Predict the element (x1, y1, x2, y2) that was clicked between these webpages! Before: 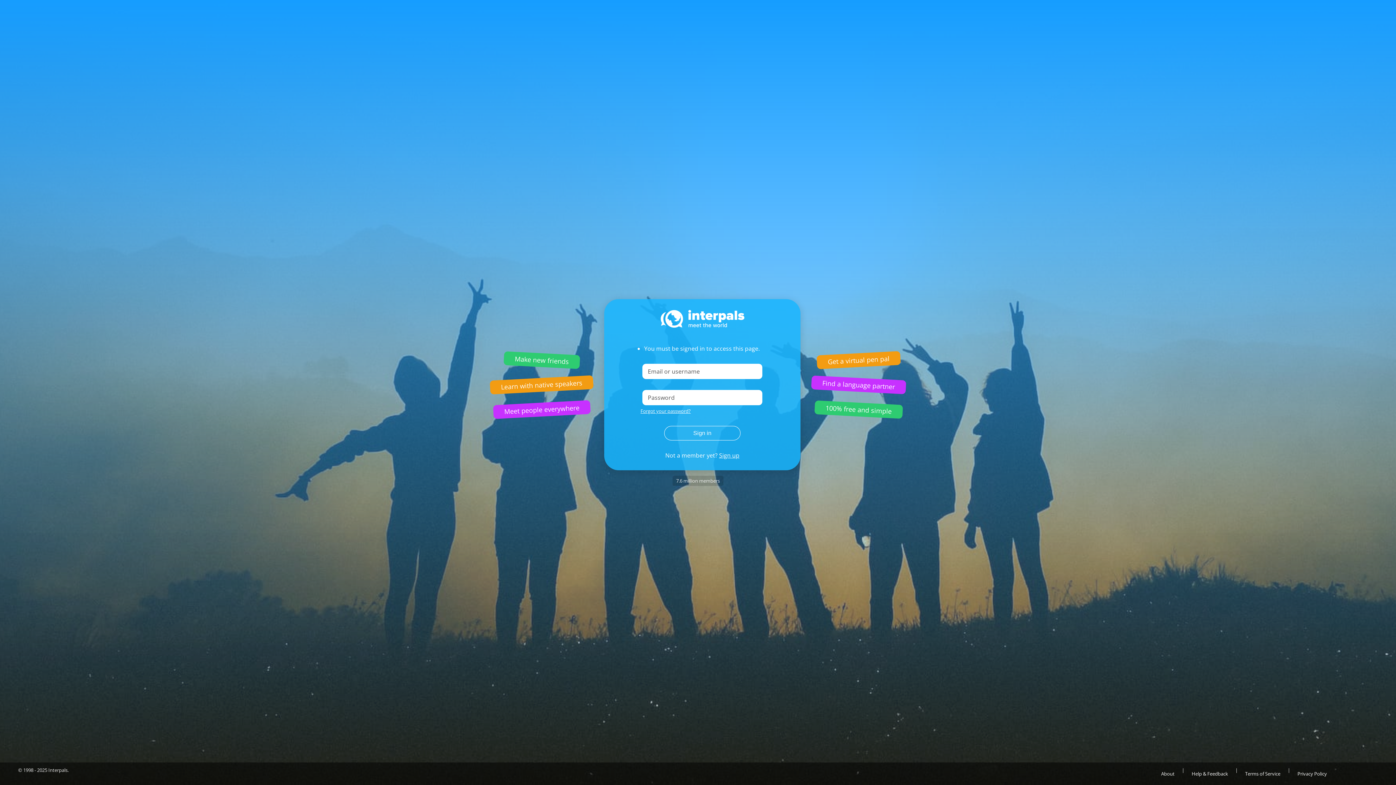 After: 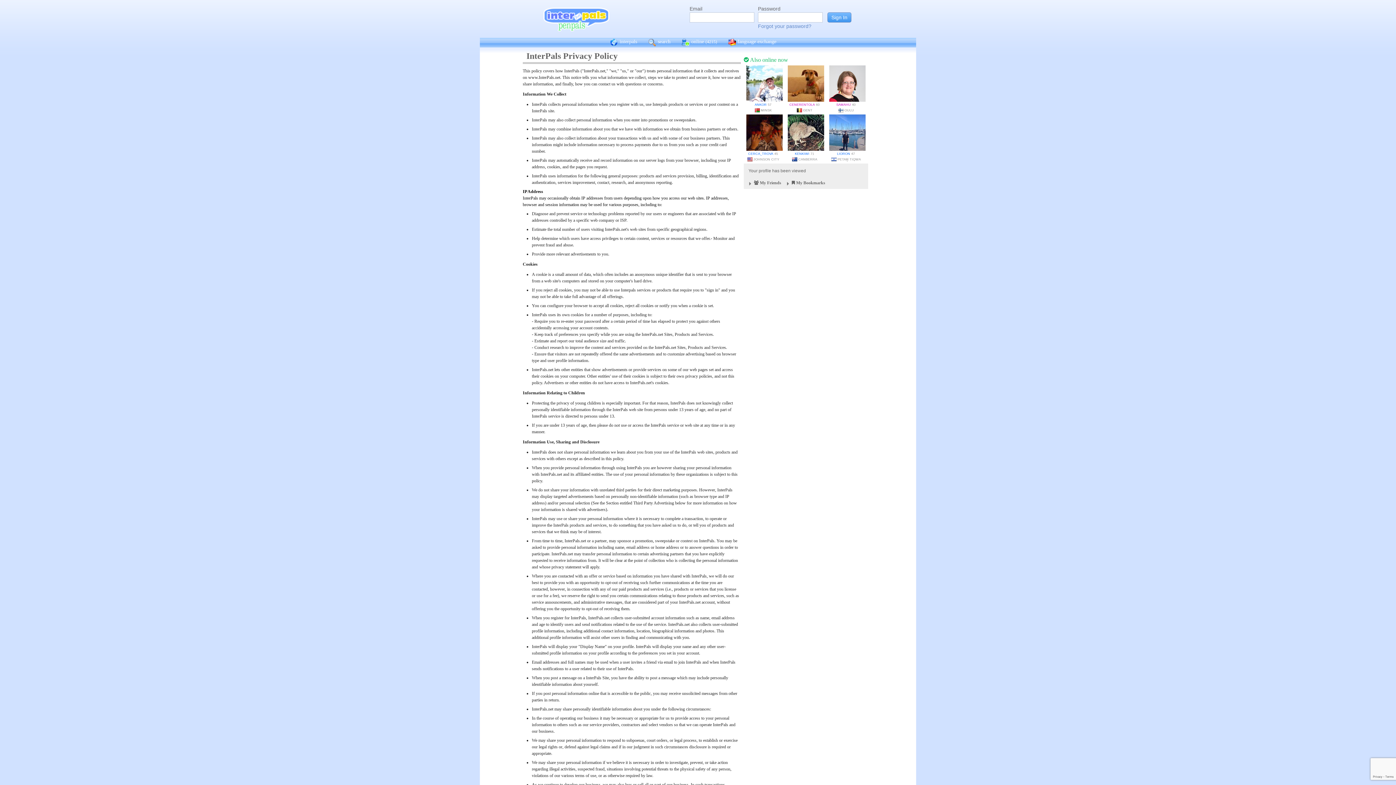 Action: label: Privacy Policy bbox: (1290, 766, 1334, 781)